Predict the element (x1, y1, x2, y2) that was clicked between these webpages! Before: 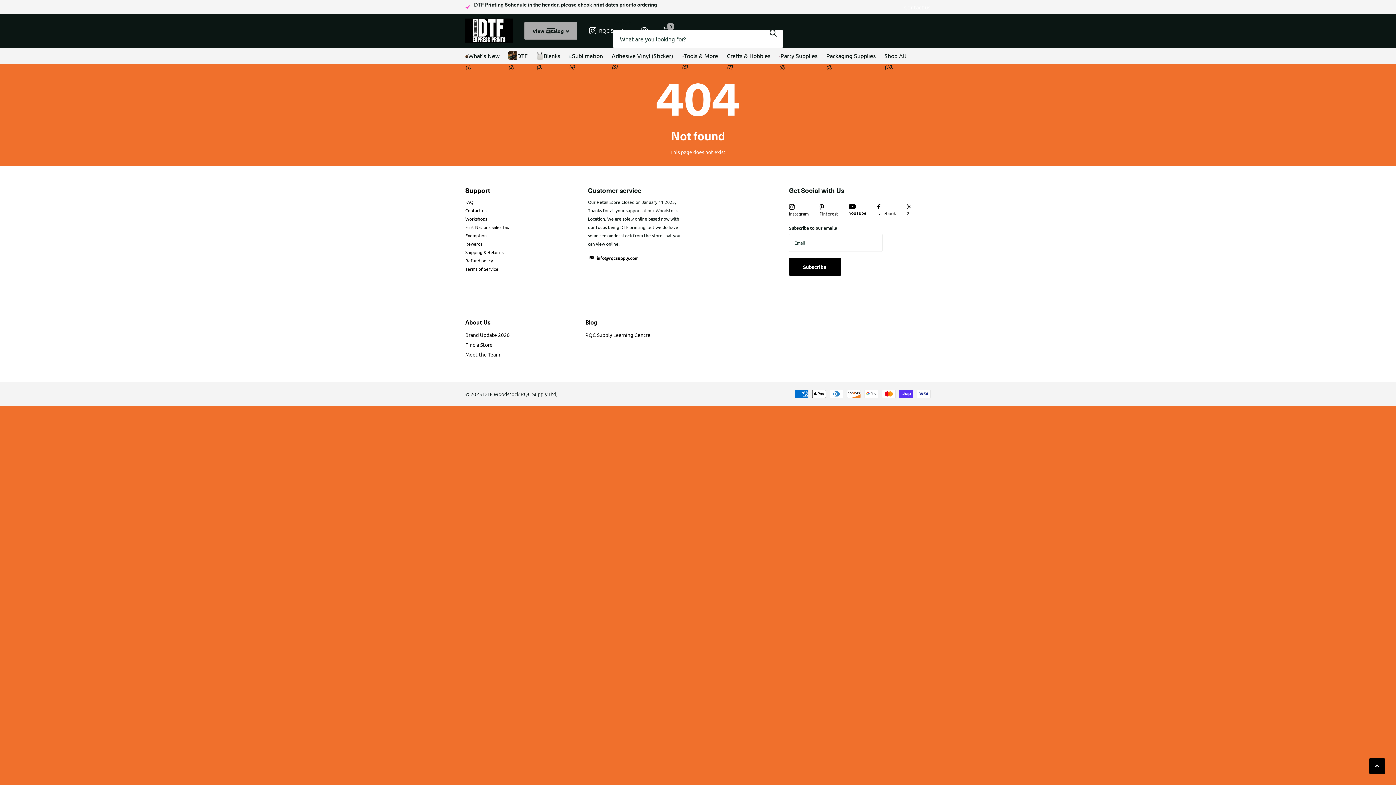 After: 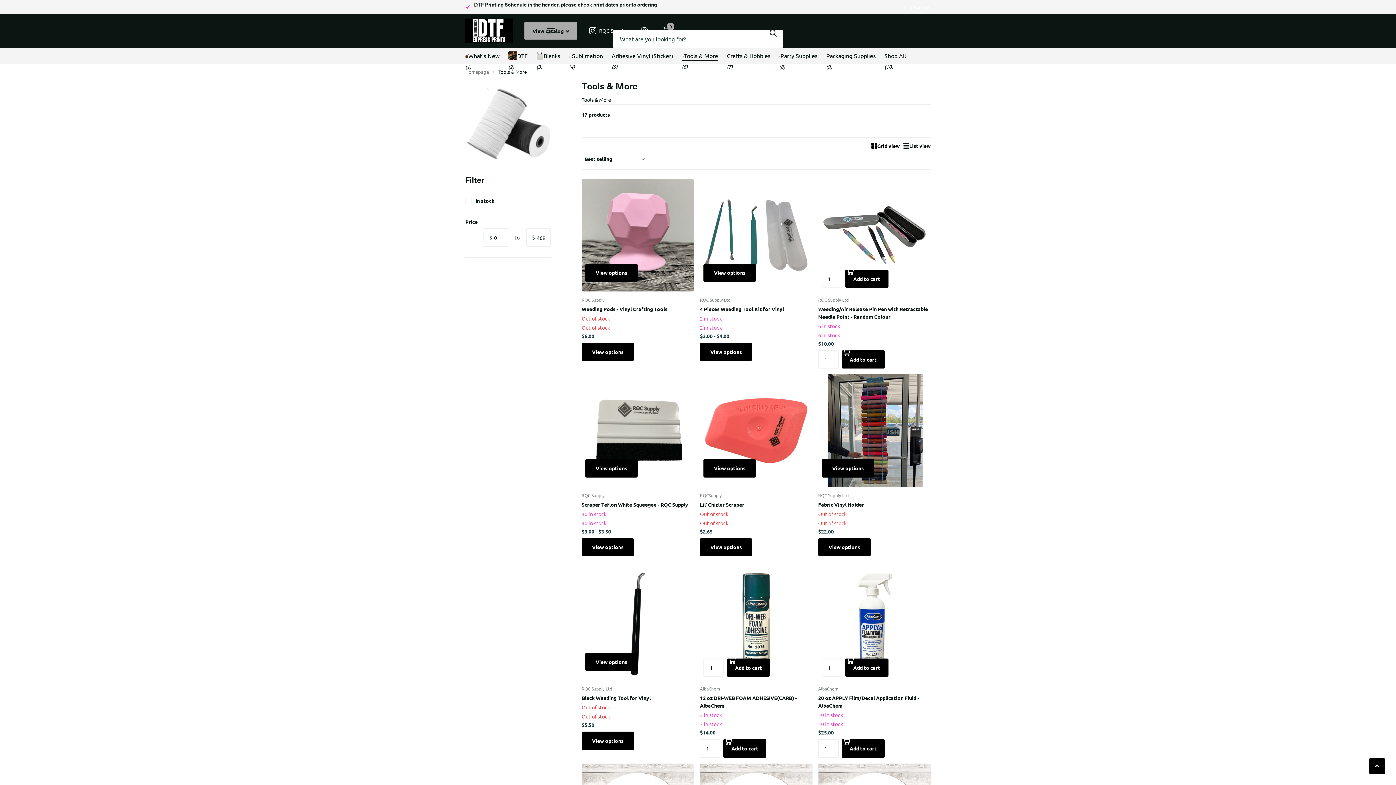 Action: label: Tools & More bbox: (682, 47, 718, 63)